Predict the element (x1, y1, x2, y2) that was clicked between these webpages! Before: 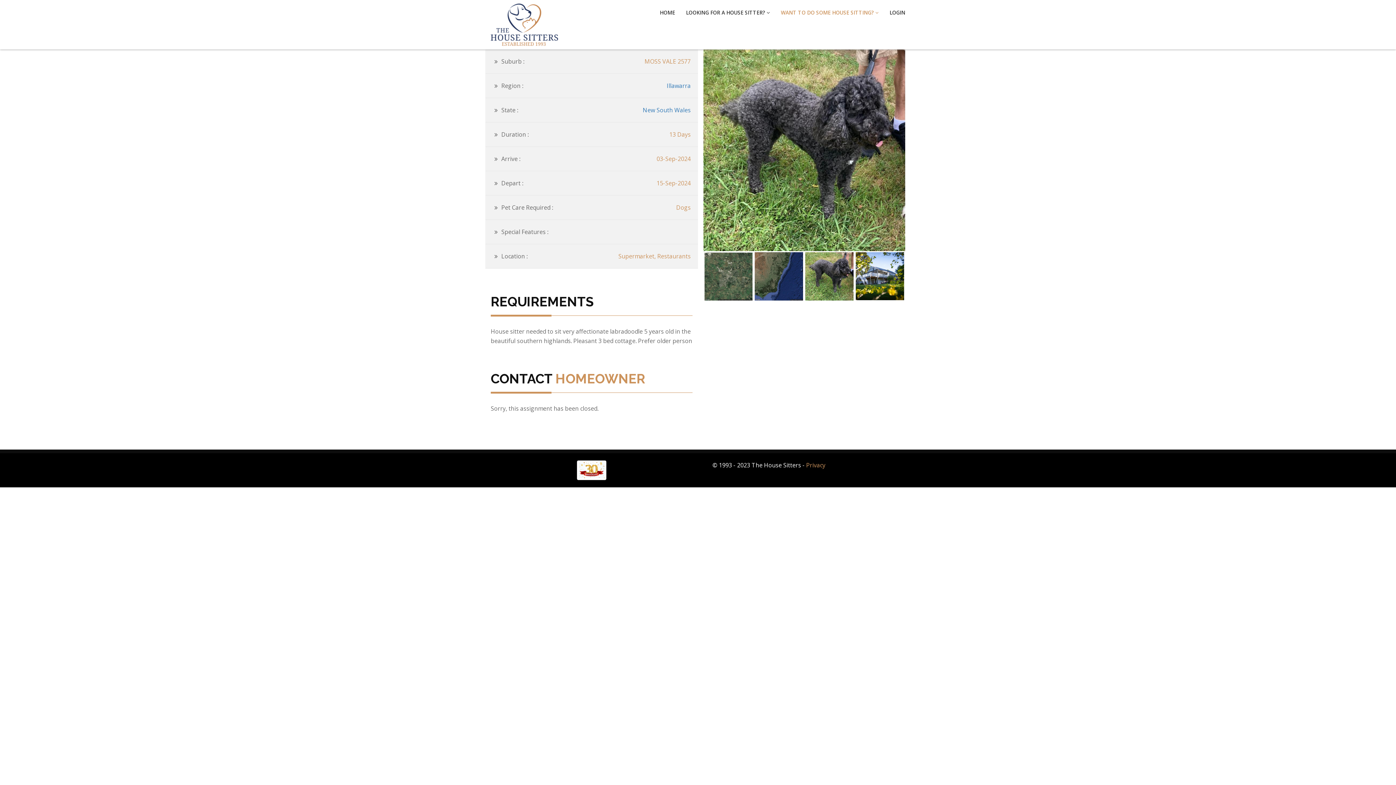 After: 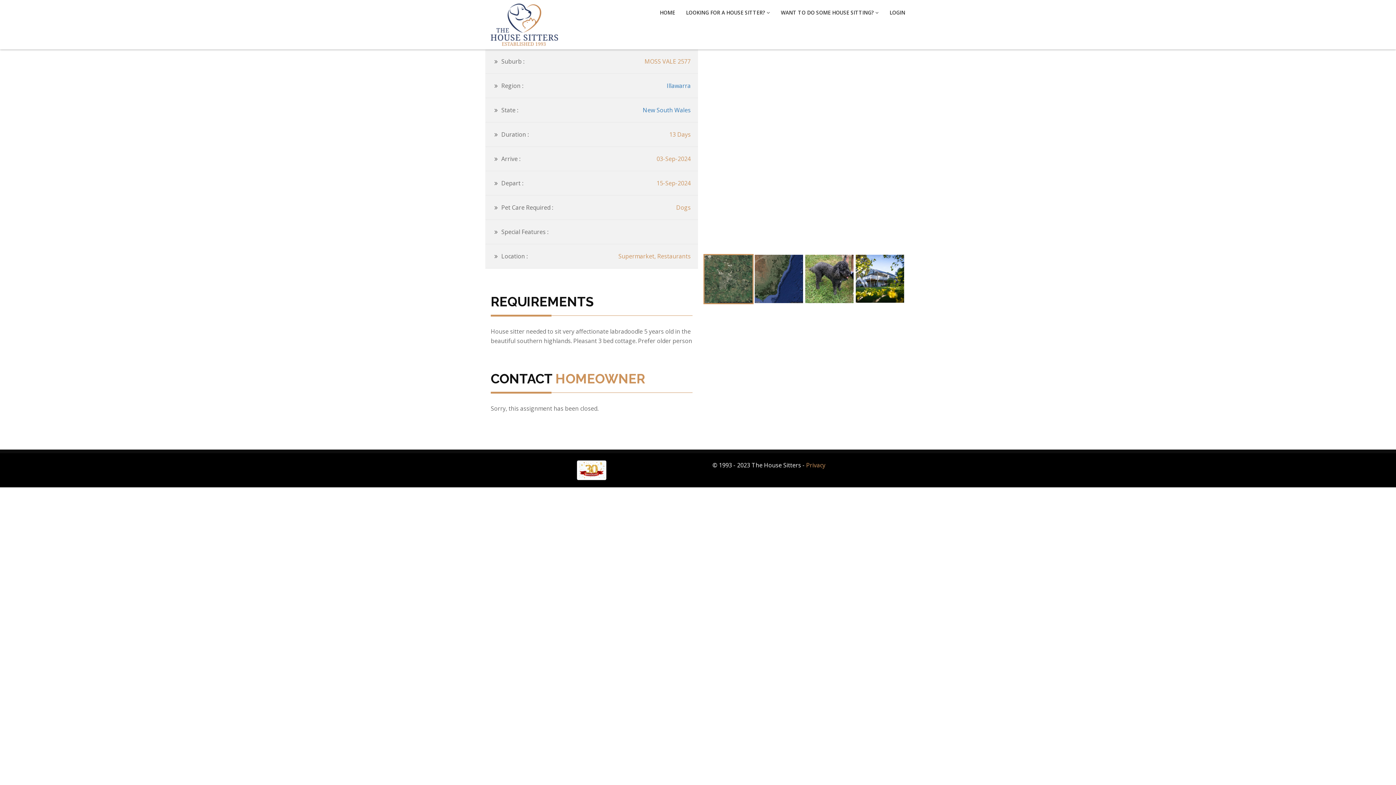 Action: bbox: (703, 254, 753, 304)